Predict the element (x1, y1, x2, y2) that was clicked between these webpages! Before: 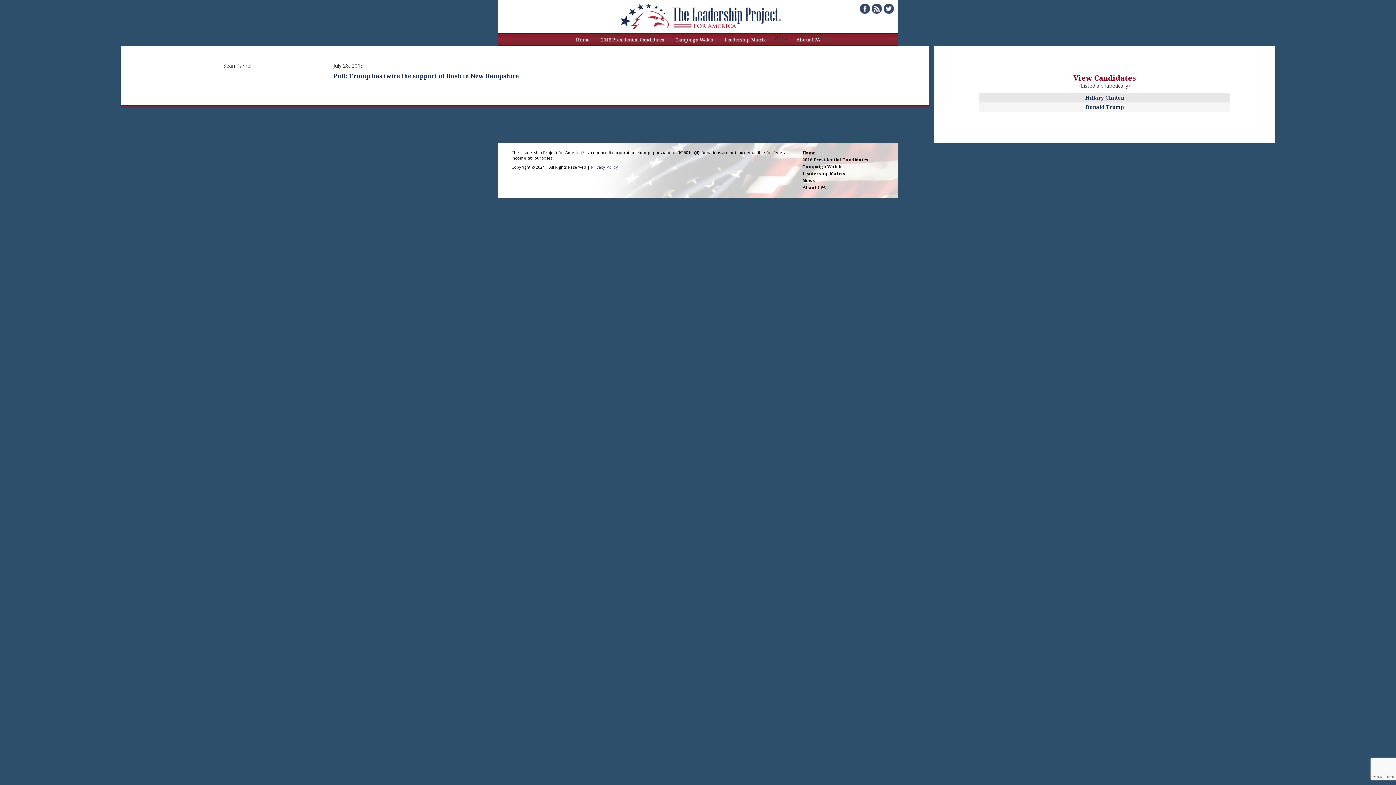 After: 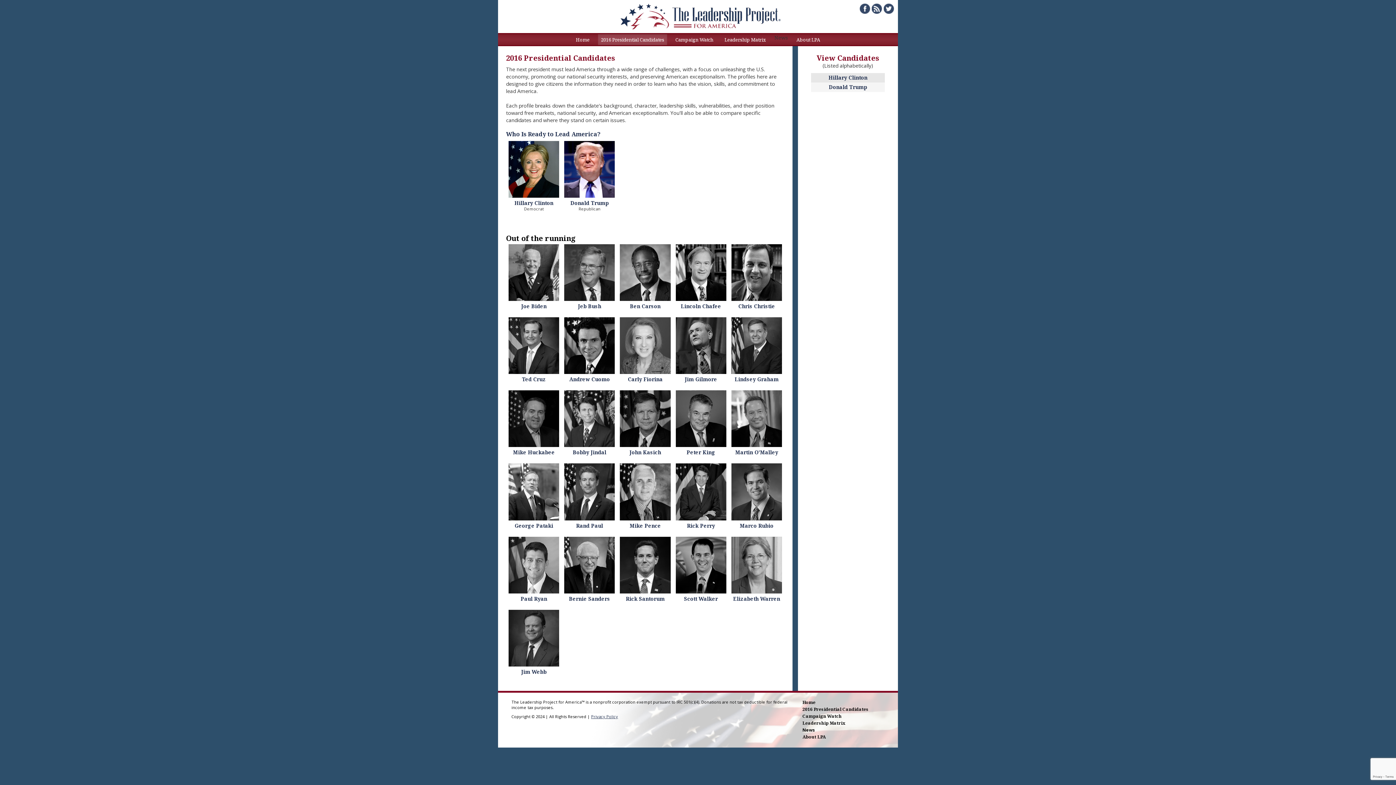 Action: label: 2016 Presidential Candidates bbox: (802, 156, 868, 162)